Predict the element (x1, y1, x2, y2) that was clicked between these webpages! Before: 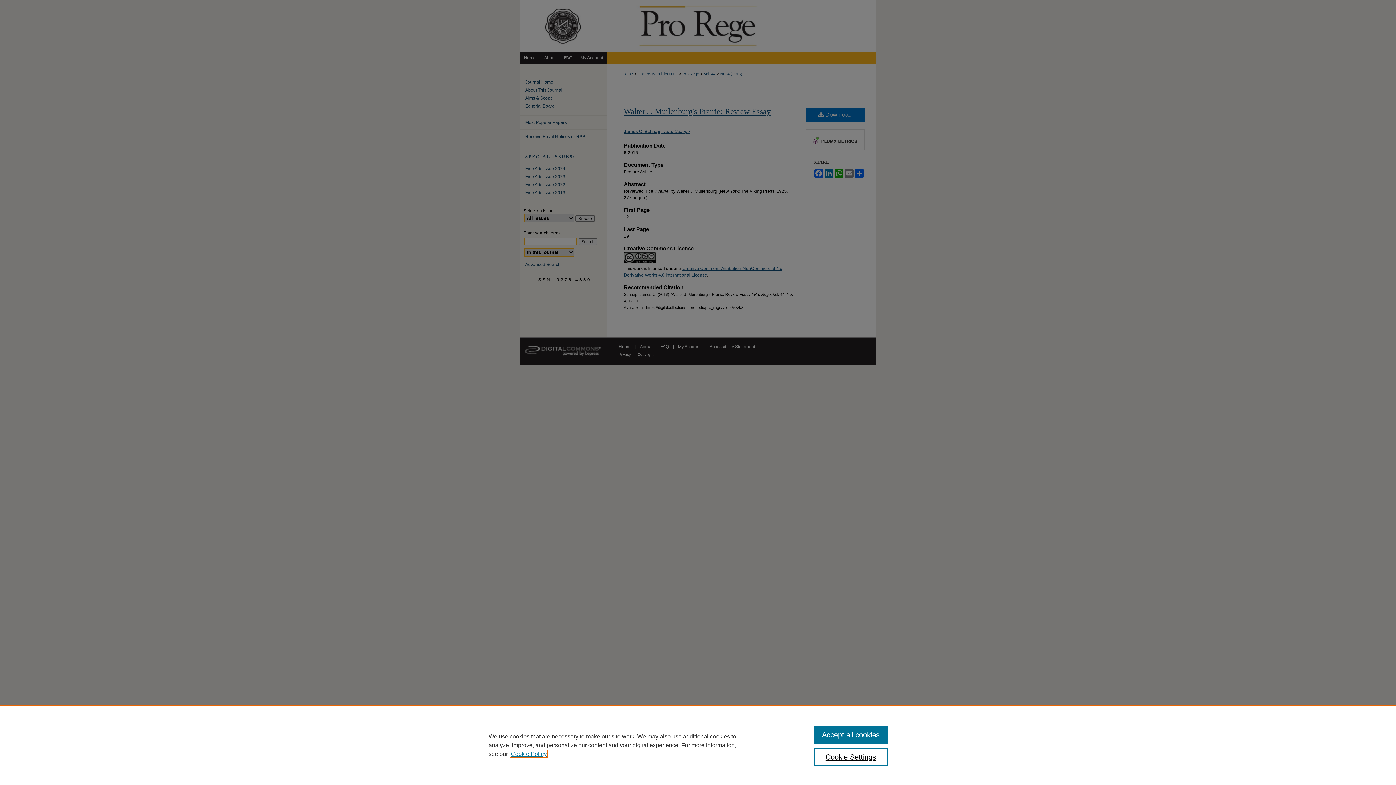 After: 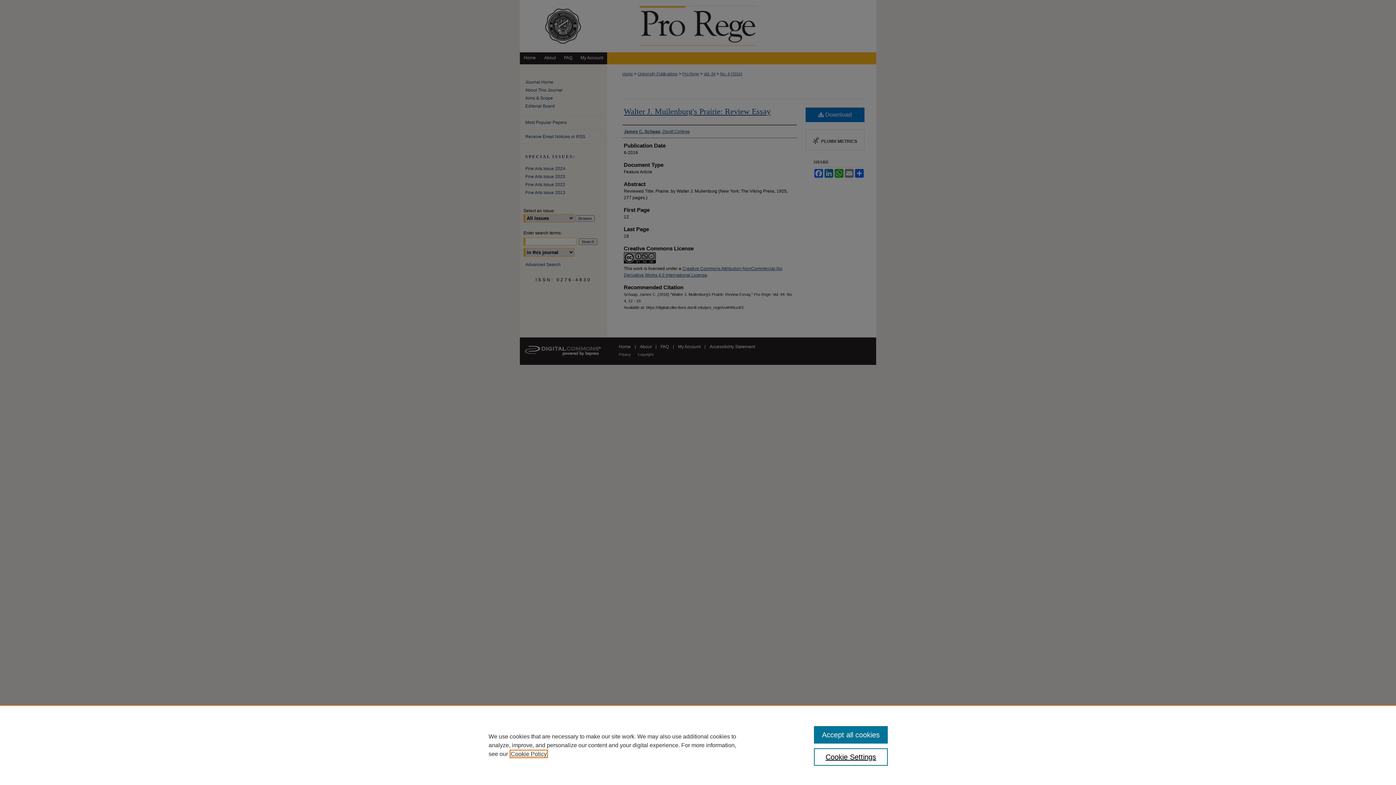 Action: label: , opens in a new tab bbox: (510, 751, 546, 757)